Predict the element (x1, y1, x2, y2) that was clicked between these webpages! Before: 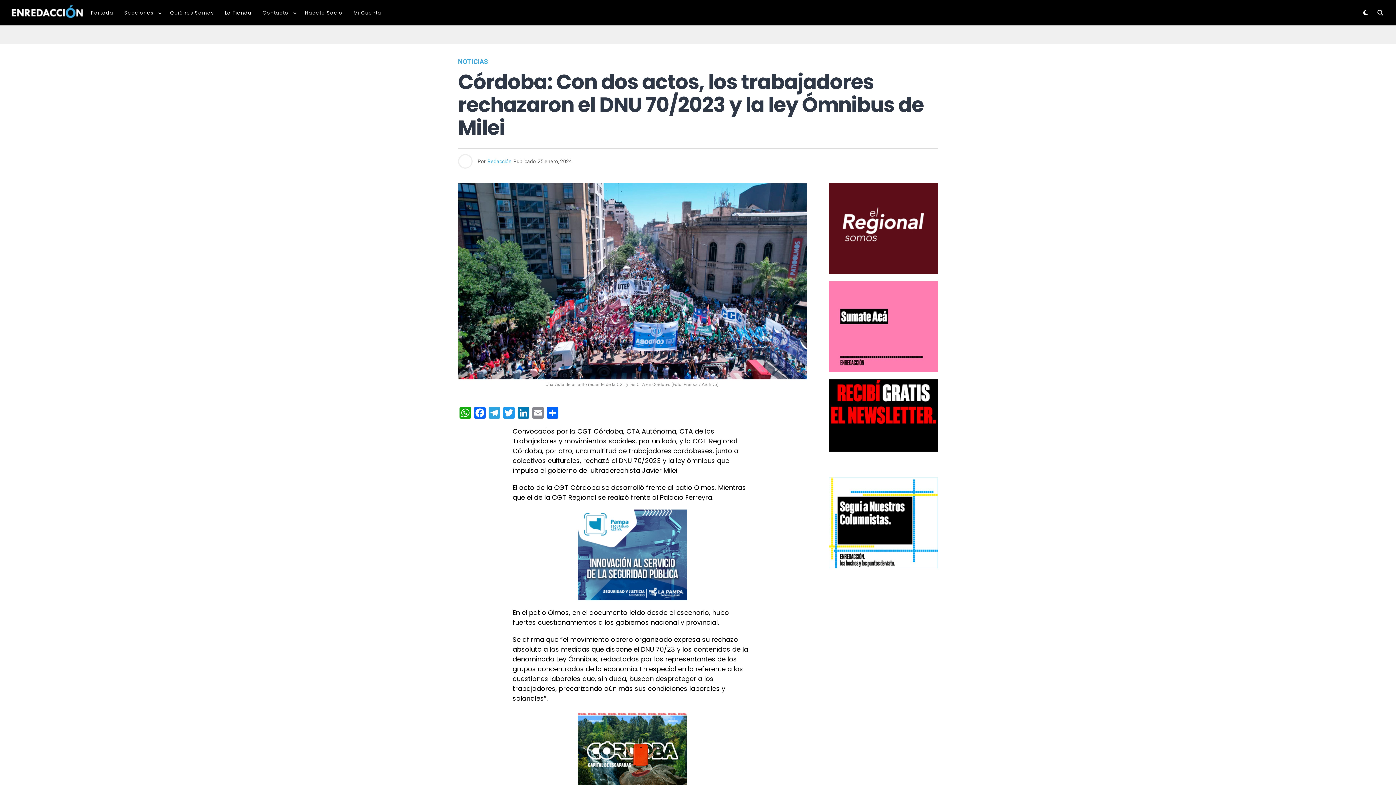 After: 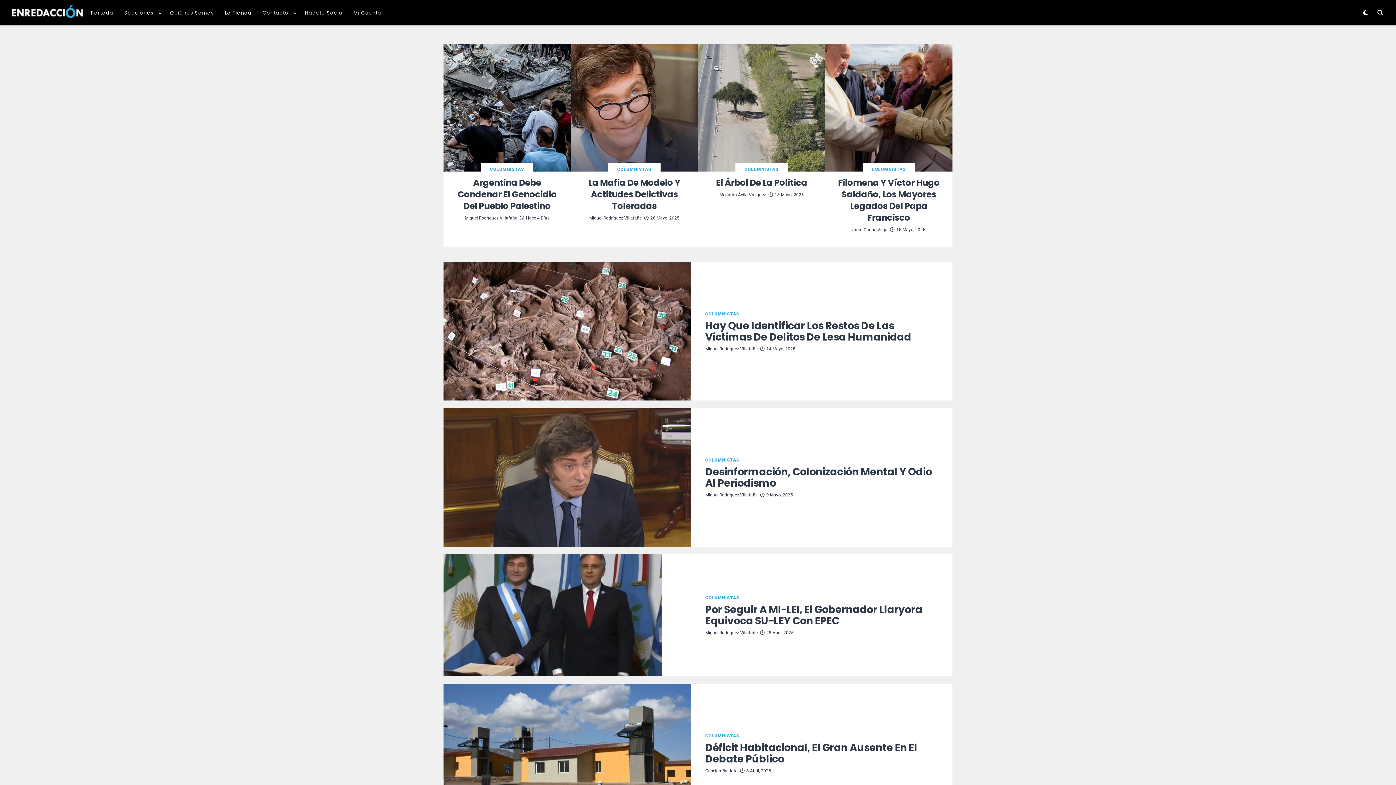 Action: bbox: (829, 477, 938, 568)